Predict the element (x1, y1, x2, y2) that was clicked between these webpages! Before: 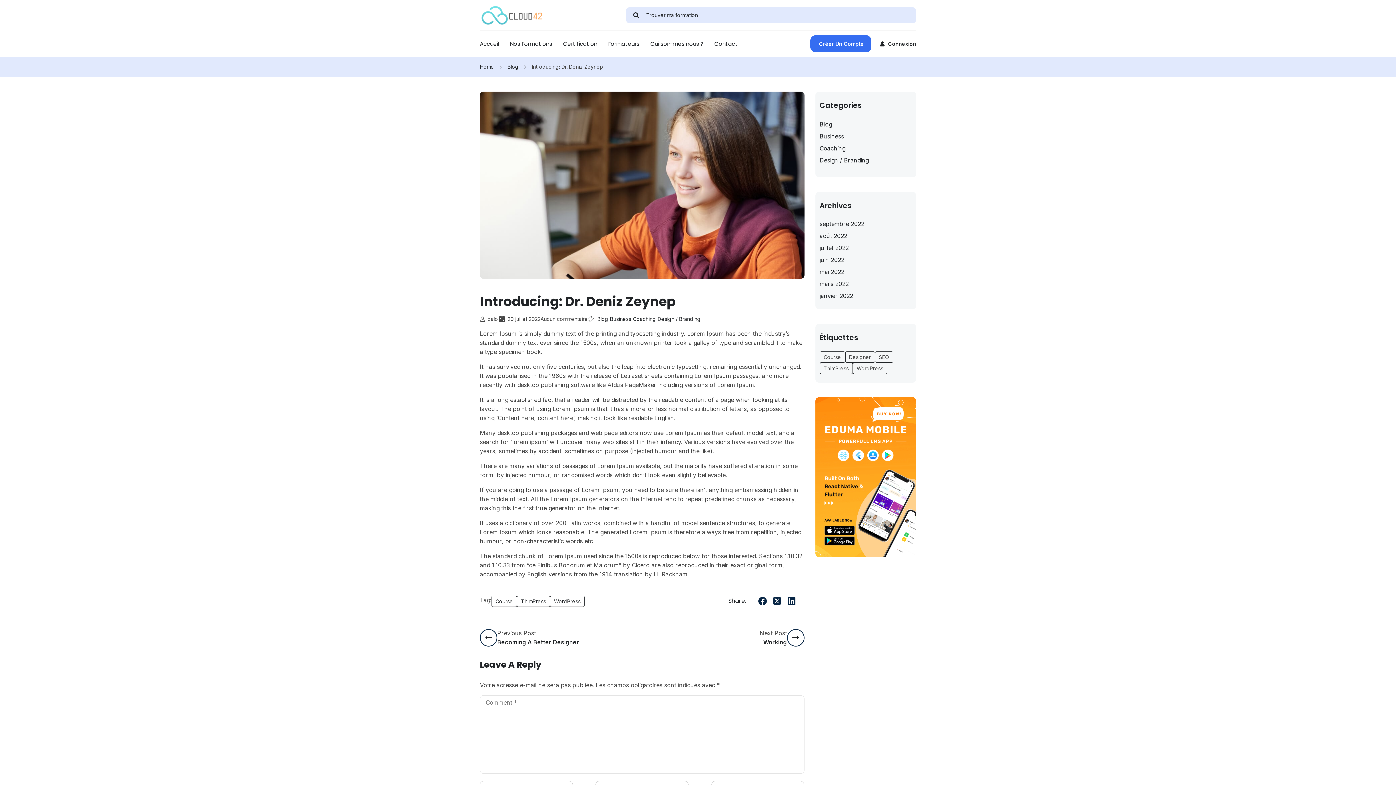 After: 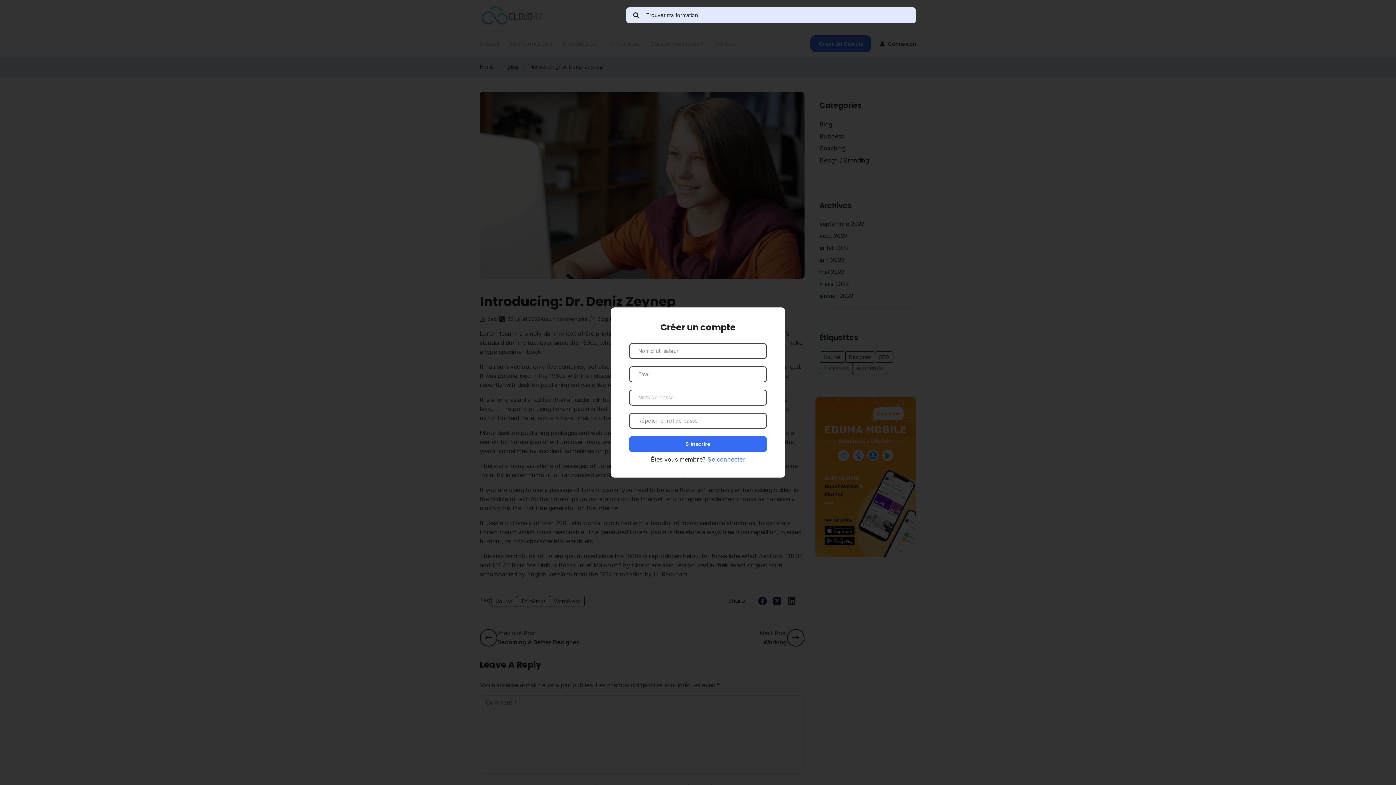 Action: label: Créer Un Compte bbox: (810, 35, 871, 52)